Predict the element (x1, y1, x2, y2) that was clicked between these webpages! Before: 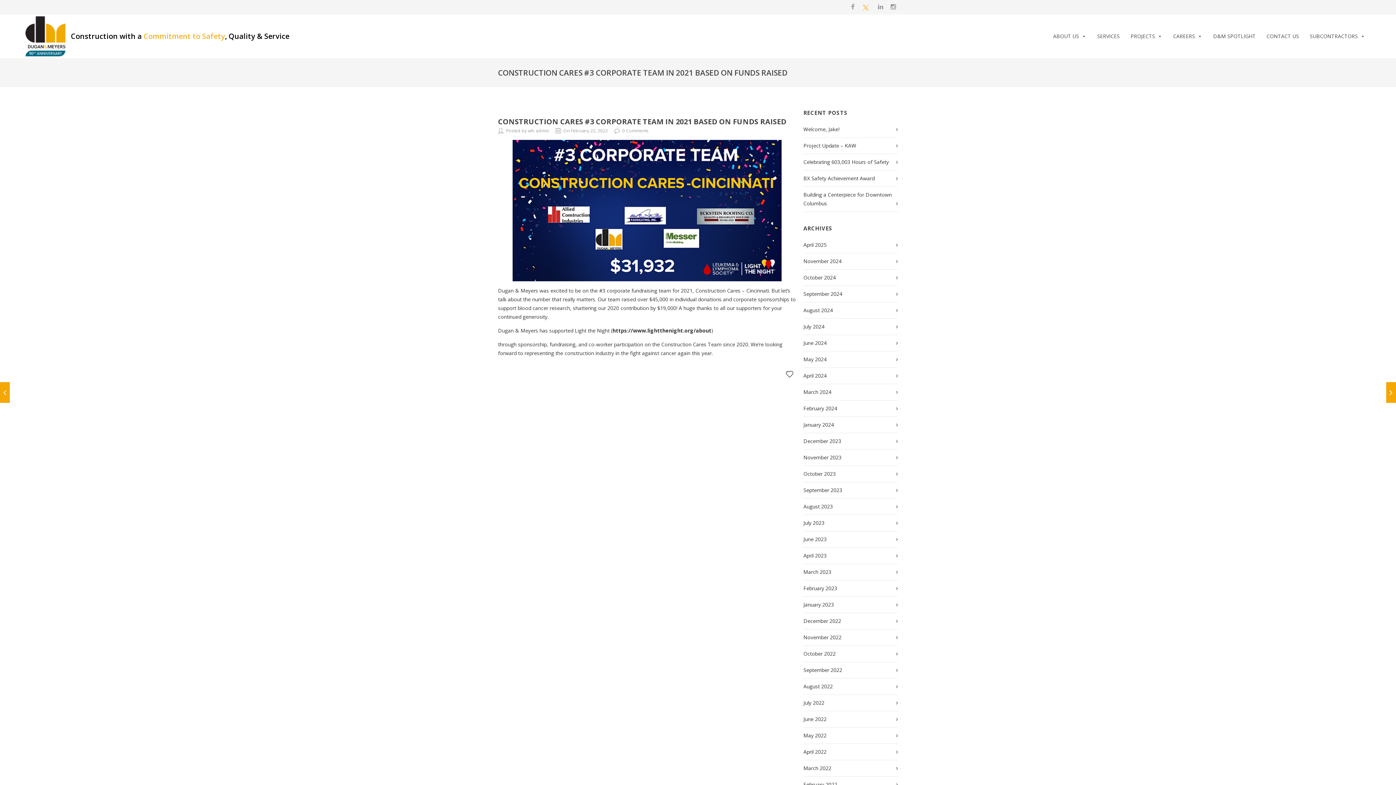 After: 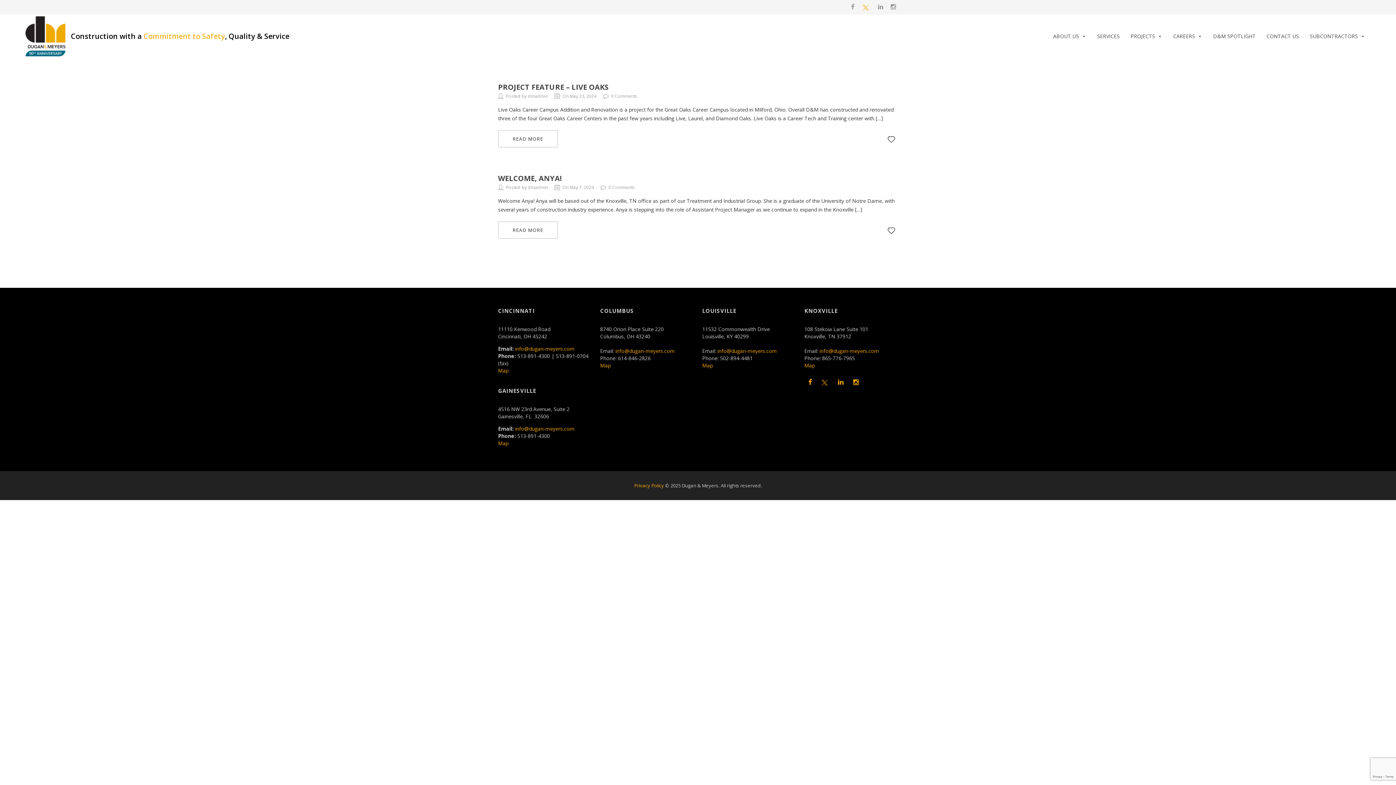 Action: bbox: (803, 356, 826, 362) label: May 2024